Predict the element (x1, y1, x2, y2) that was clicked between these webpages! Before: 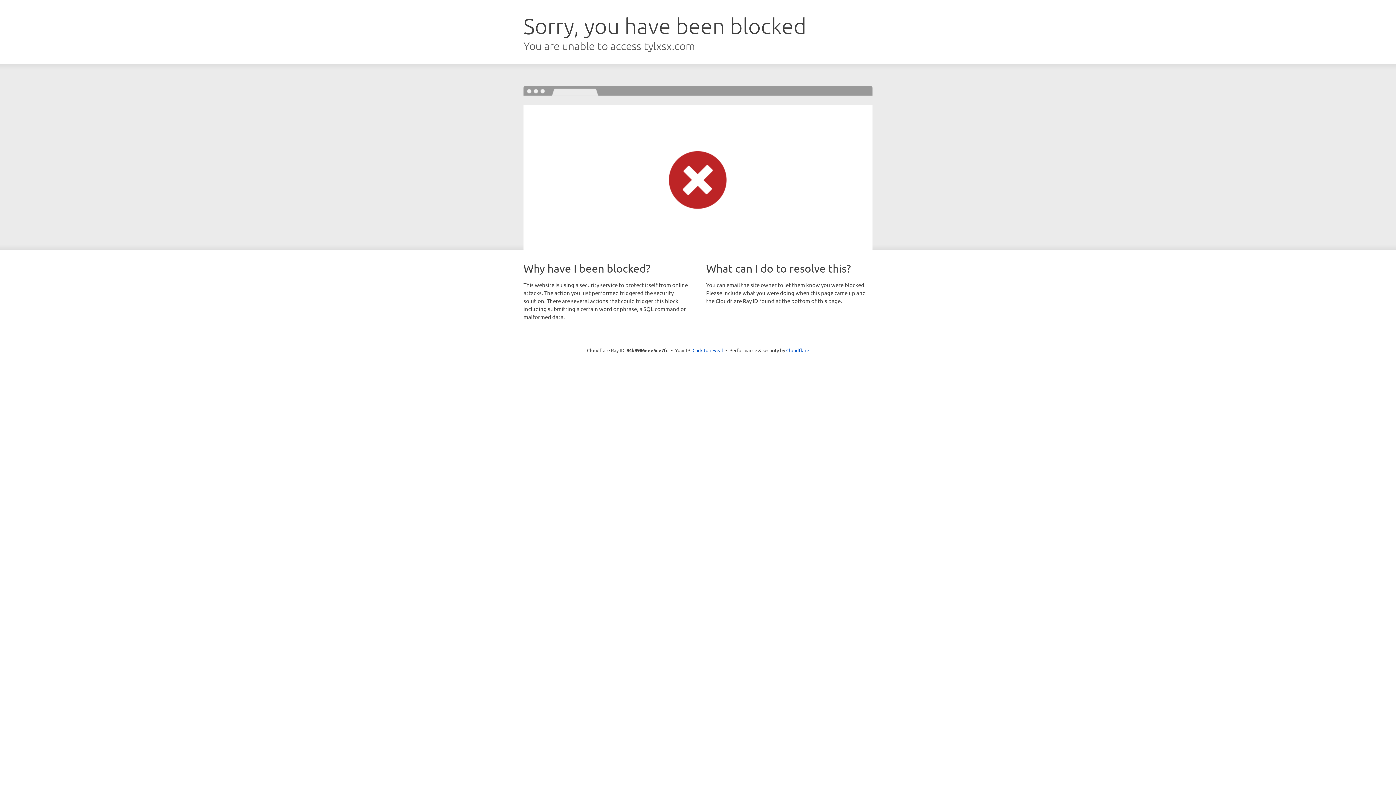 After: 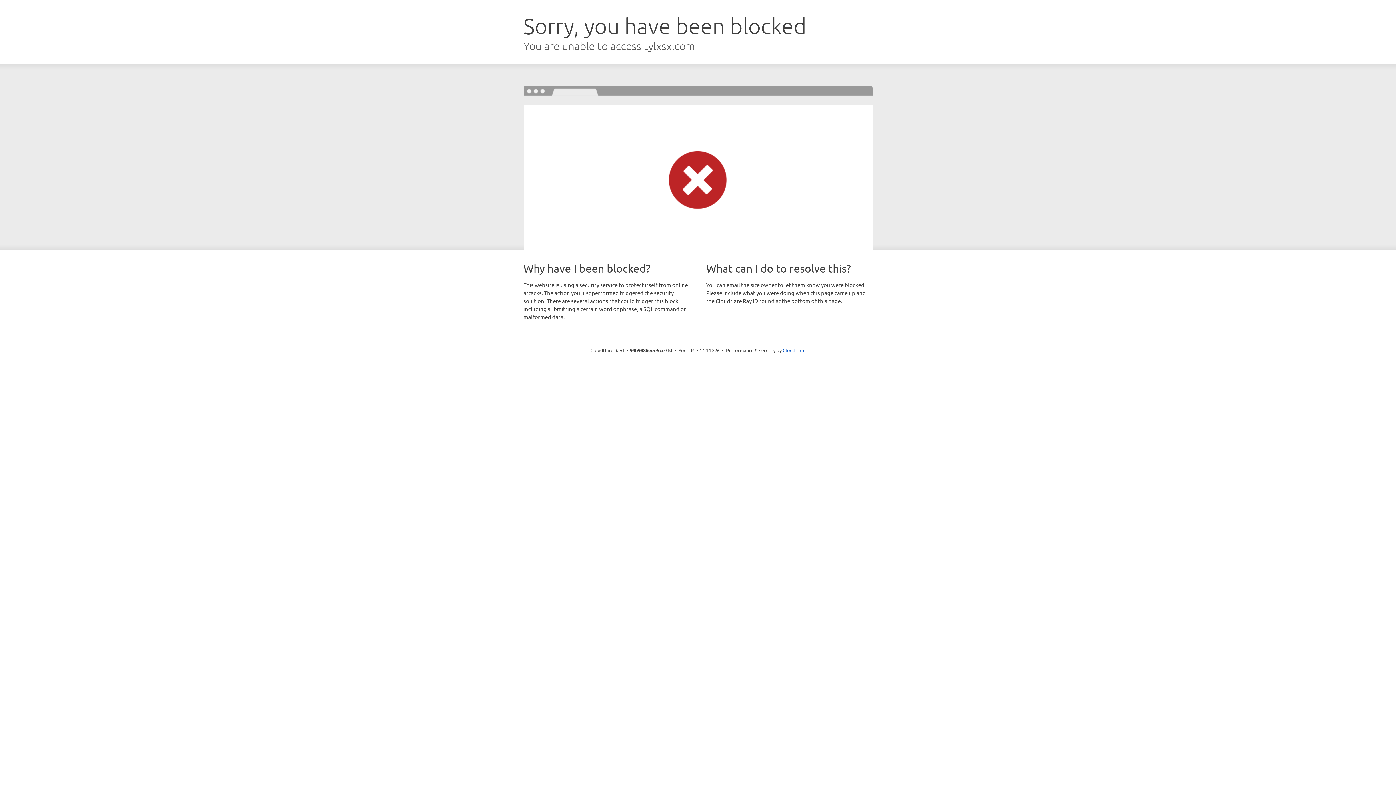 Action: bbox: (692, 346, 723, 353) label: Click to reveal